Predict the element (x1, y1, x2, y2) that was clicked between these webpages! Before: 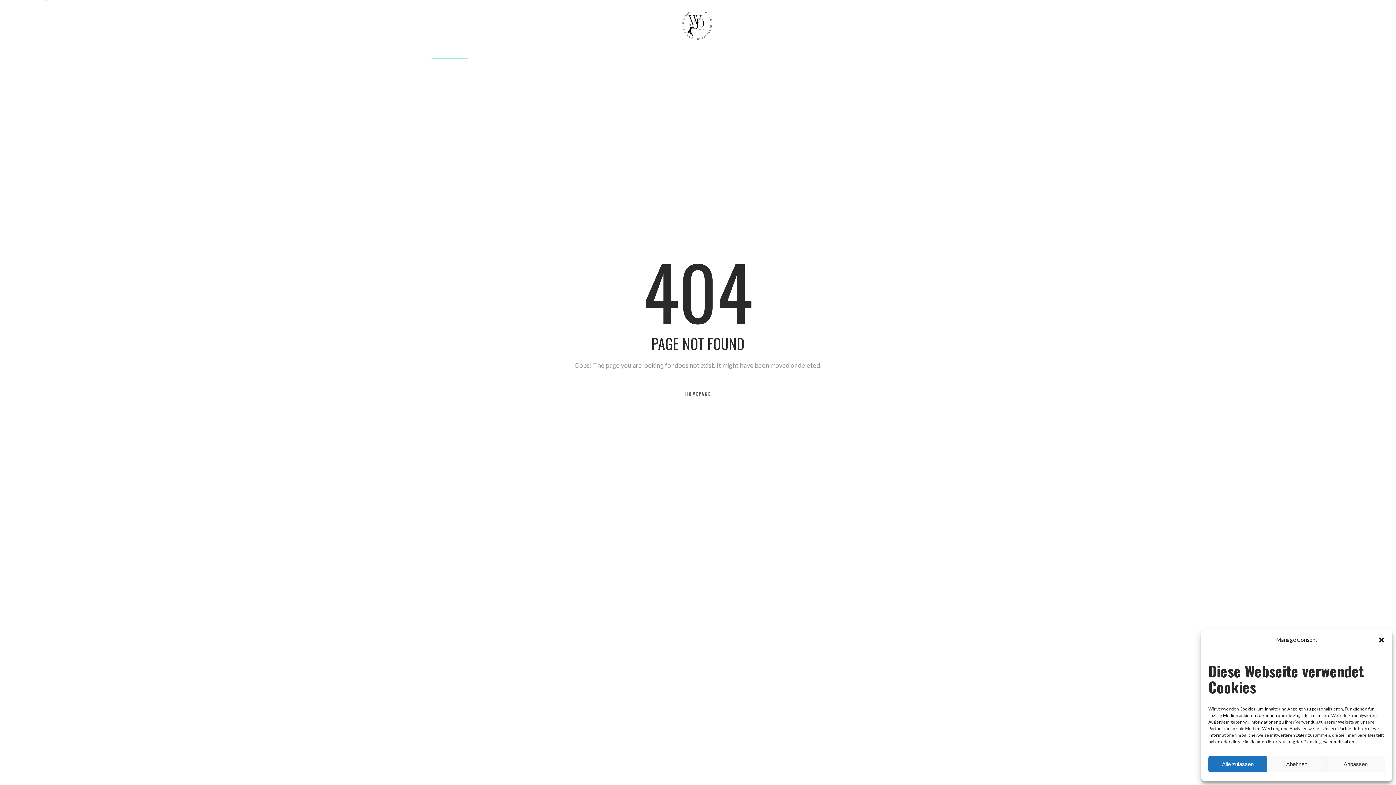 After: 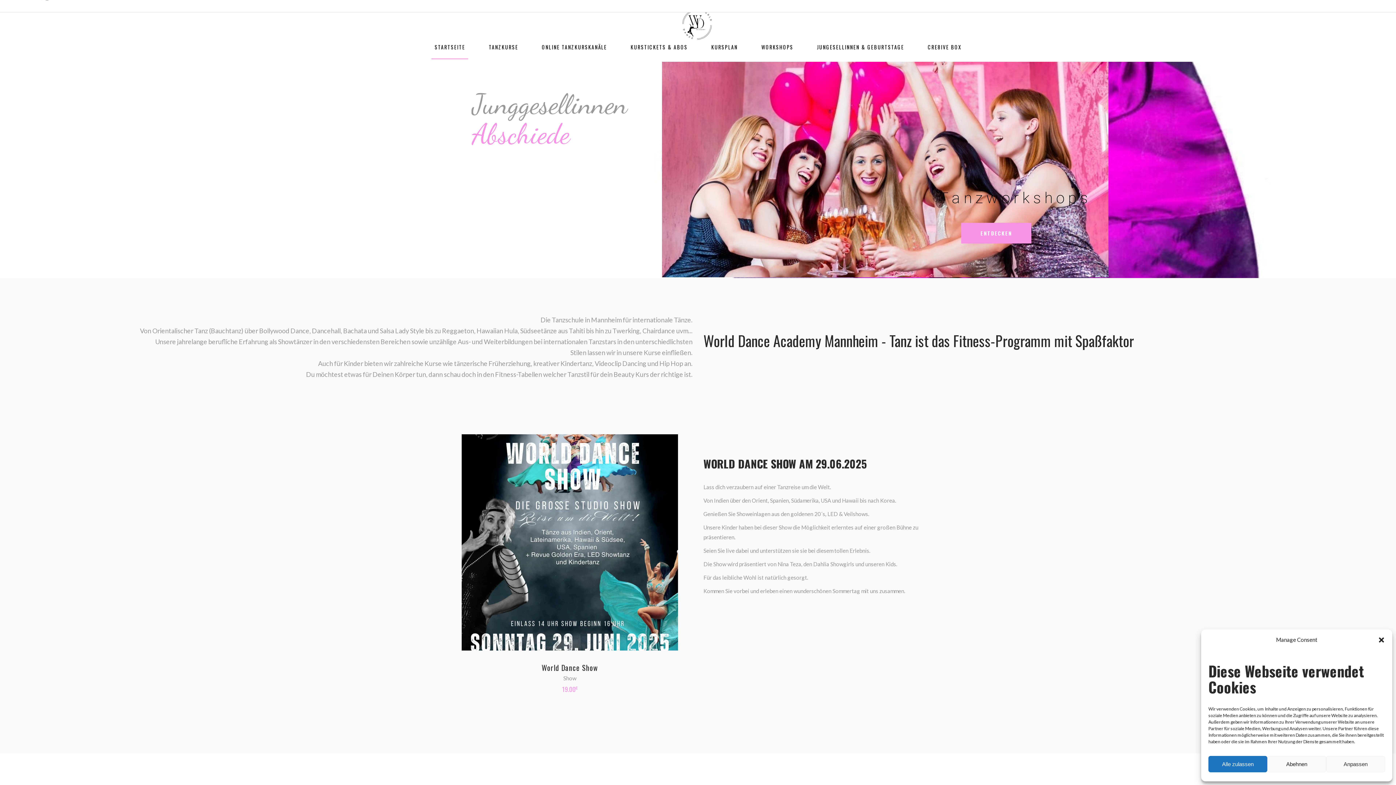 Action: bbox: (664, 384, 731, 404) label: HOMEPAGE